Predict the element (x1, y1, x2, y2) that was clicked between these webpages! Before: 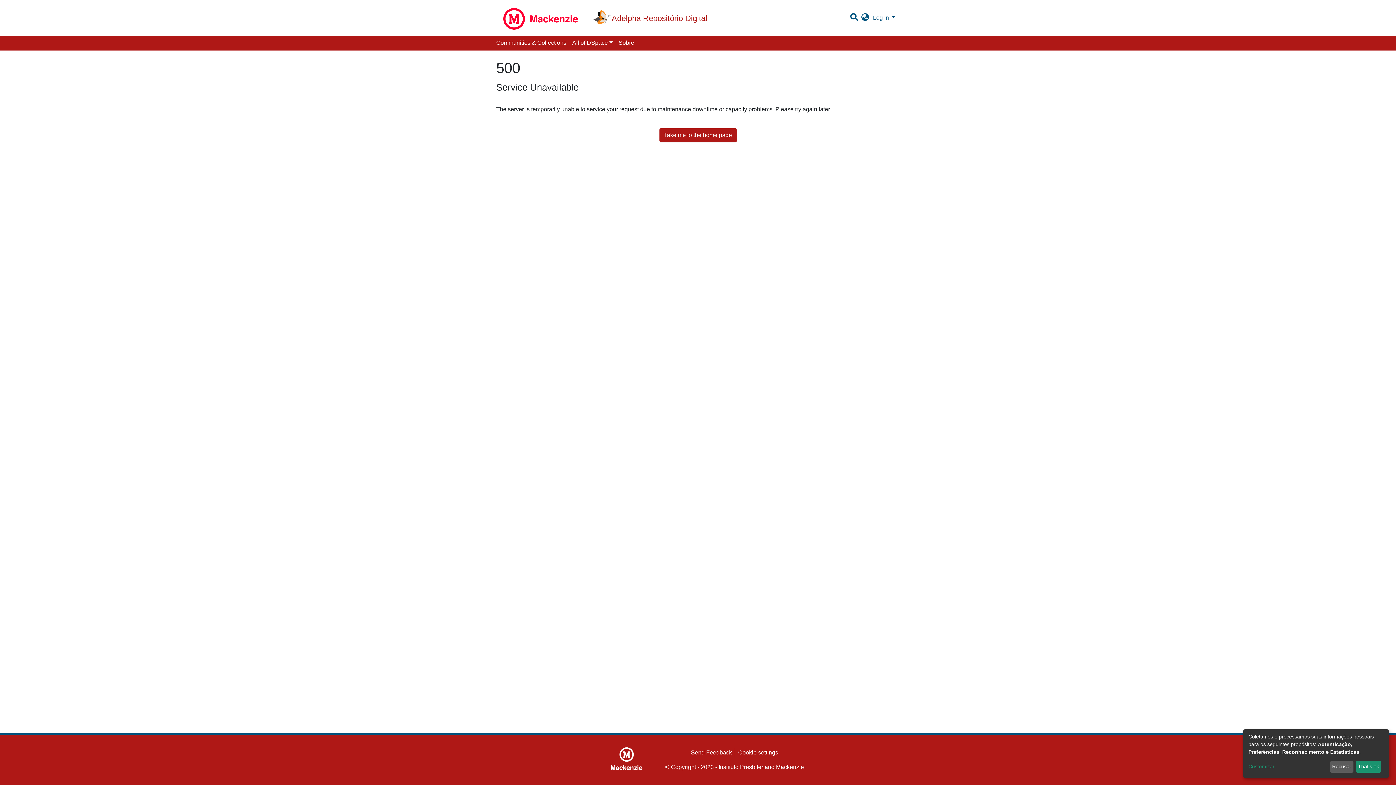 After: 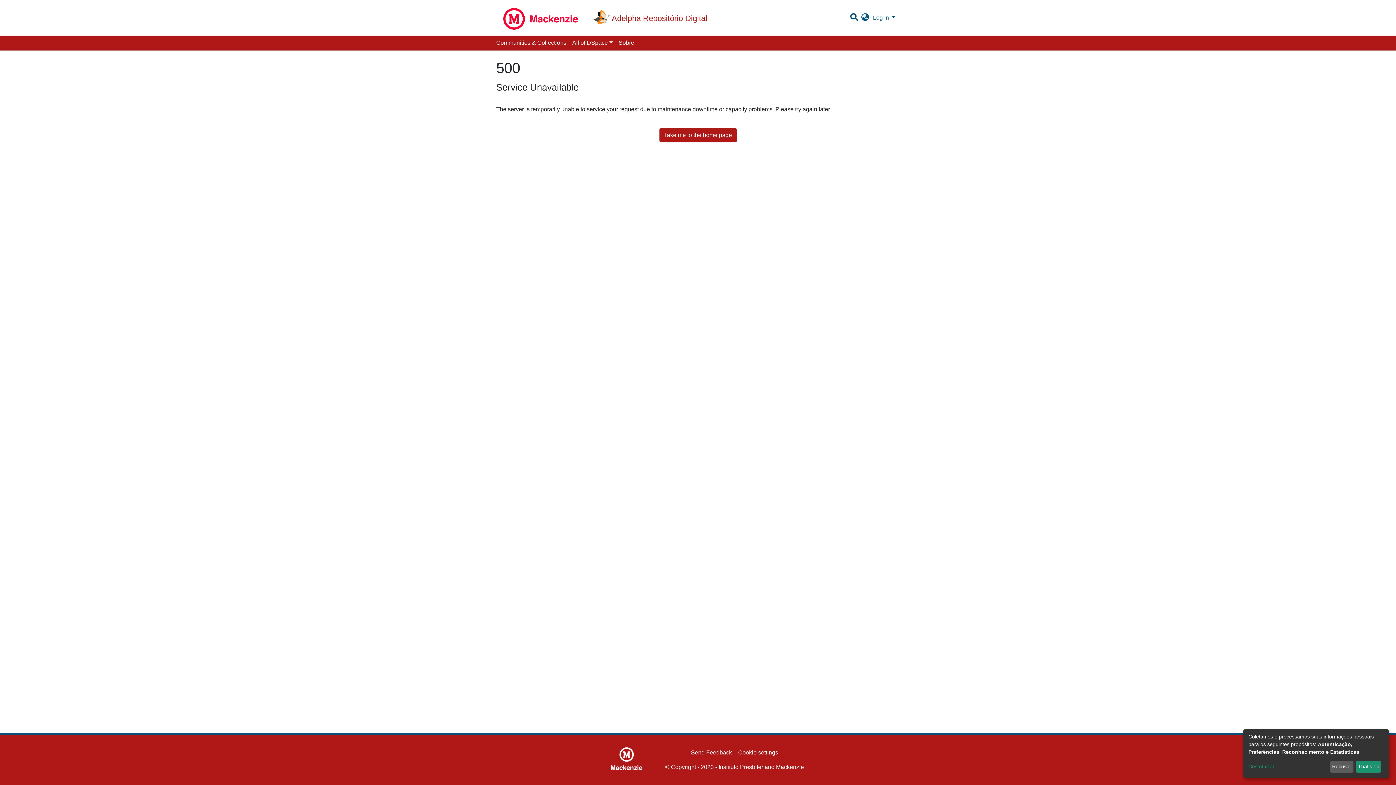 Action: label: Sobre bbox: (615, 35, 637, 50)